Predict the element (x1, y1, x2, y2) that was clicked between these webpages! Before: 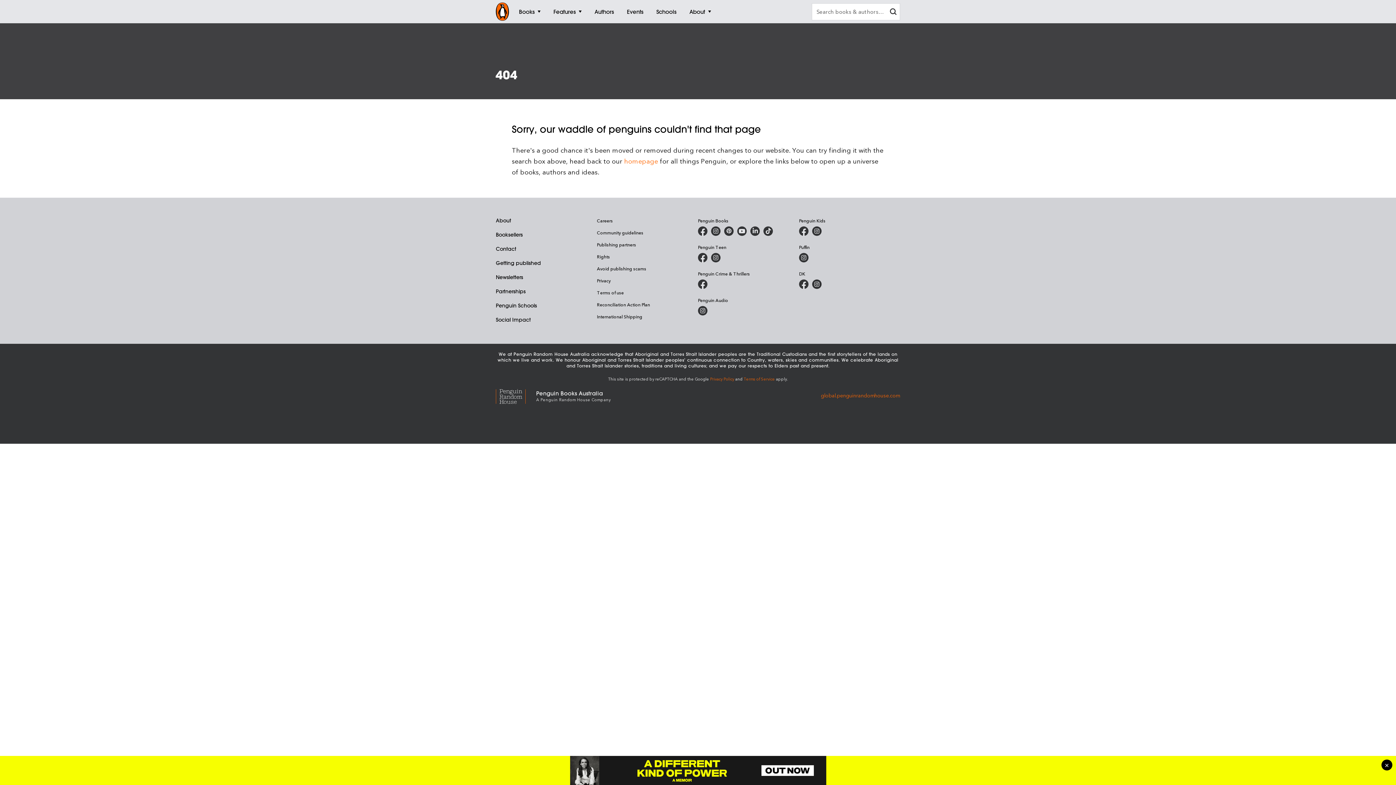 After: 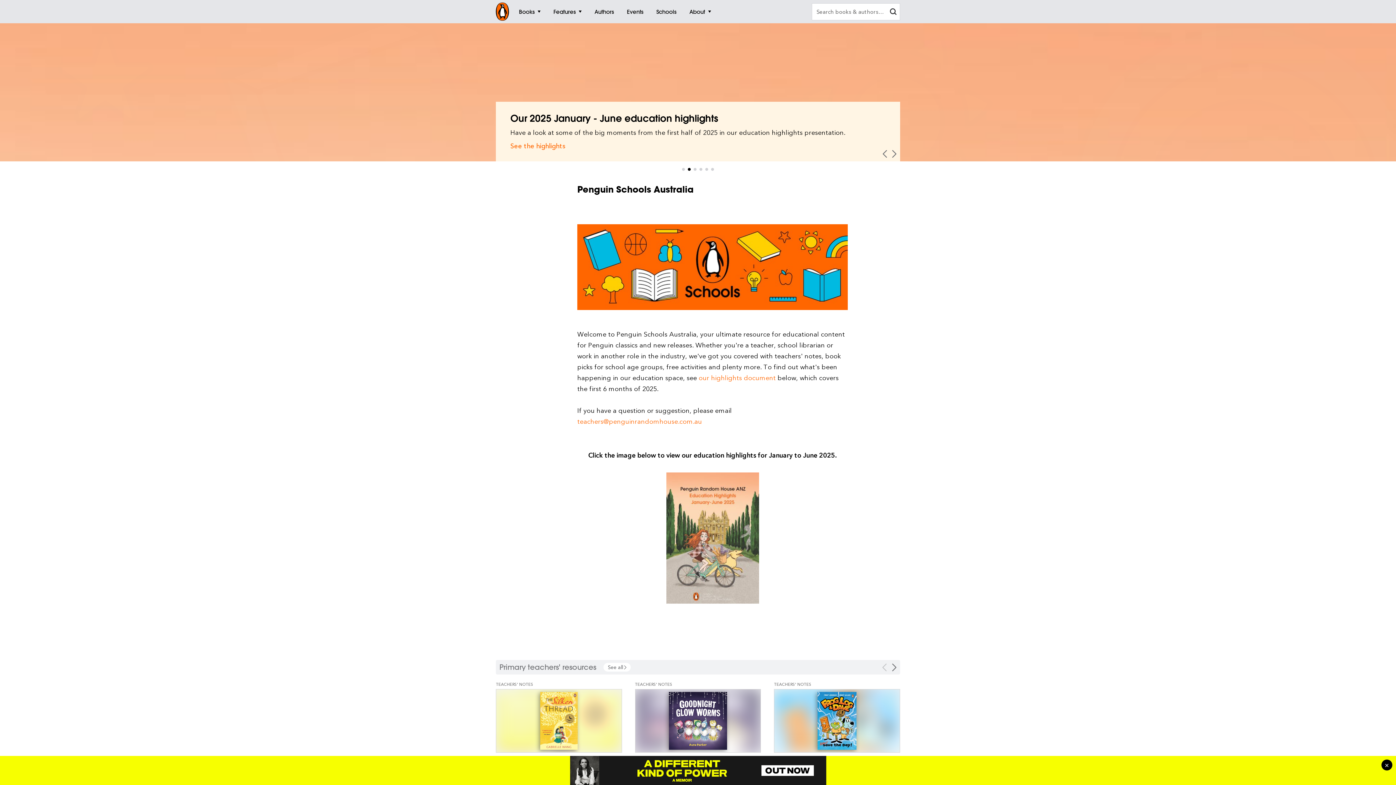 Action: bbox: (650, 0, 683, 23) label: Schools